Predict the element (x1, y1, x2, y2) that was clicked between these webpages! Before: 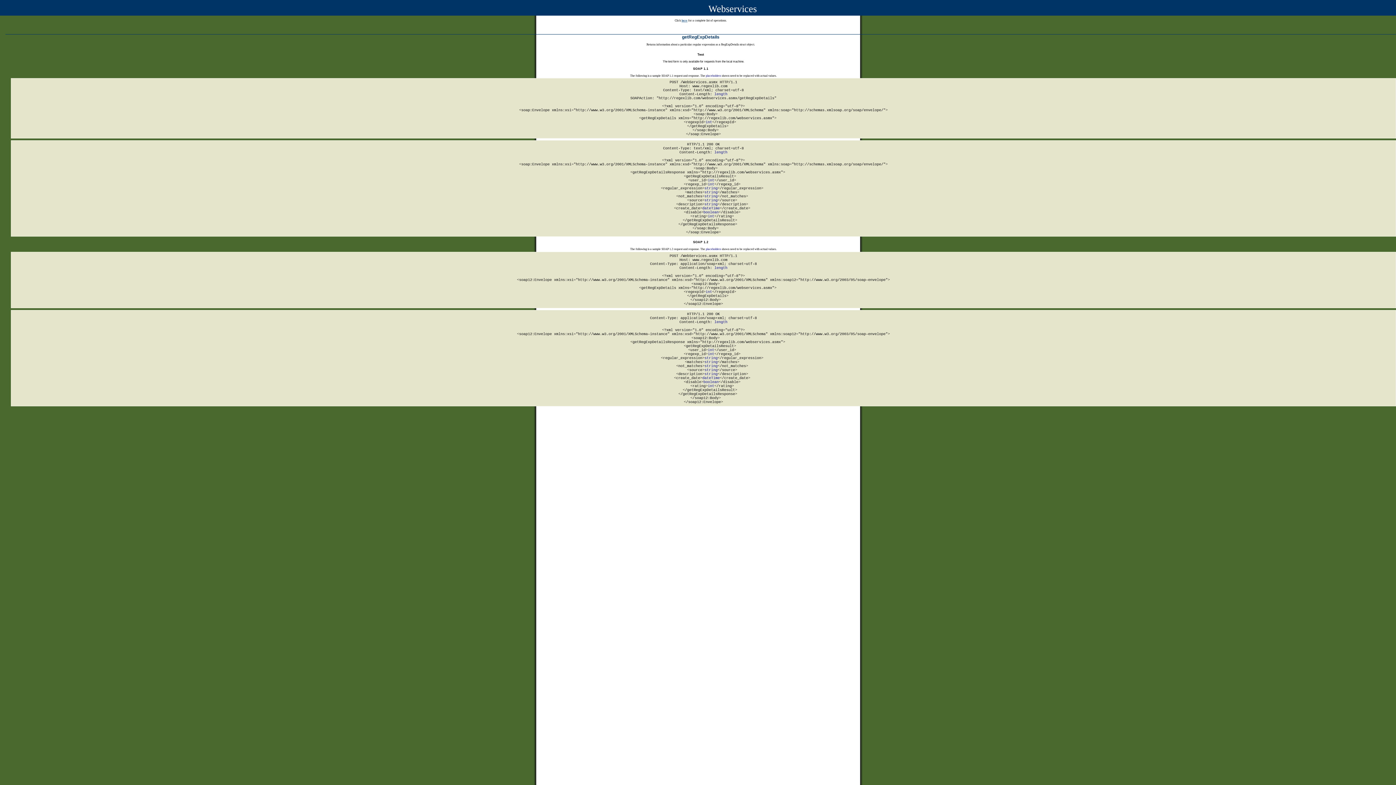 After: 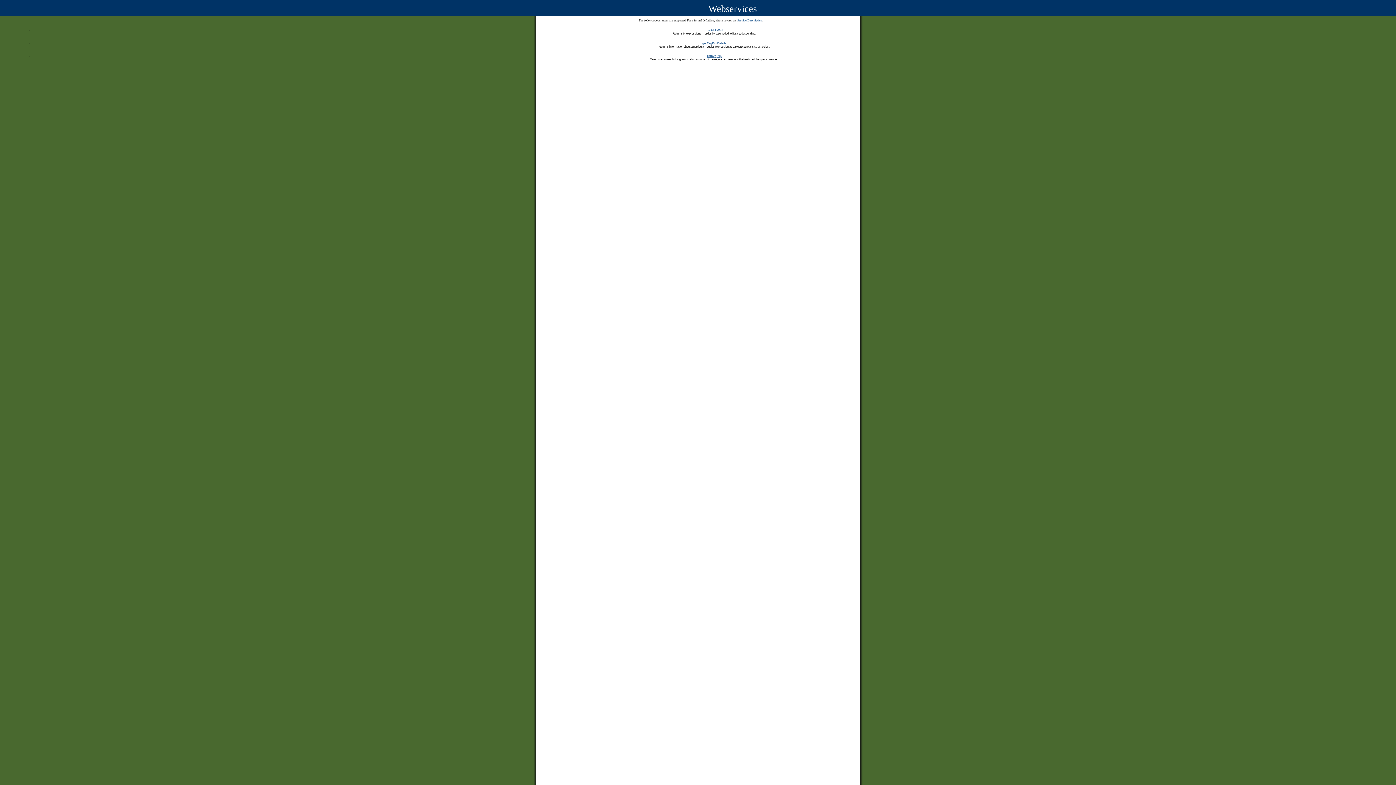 Action: bbox: (681, 18, 687, 22) label: here